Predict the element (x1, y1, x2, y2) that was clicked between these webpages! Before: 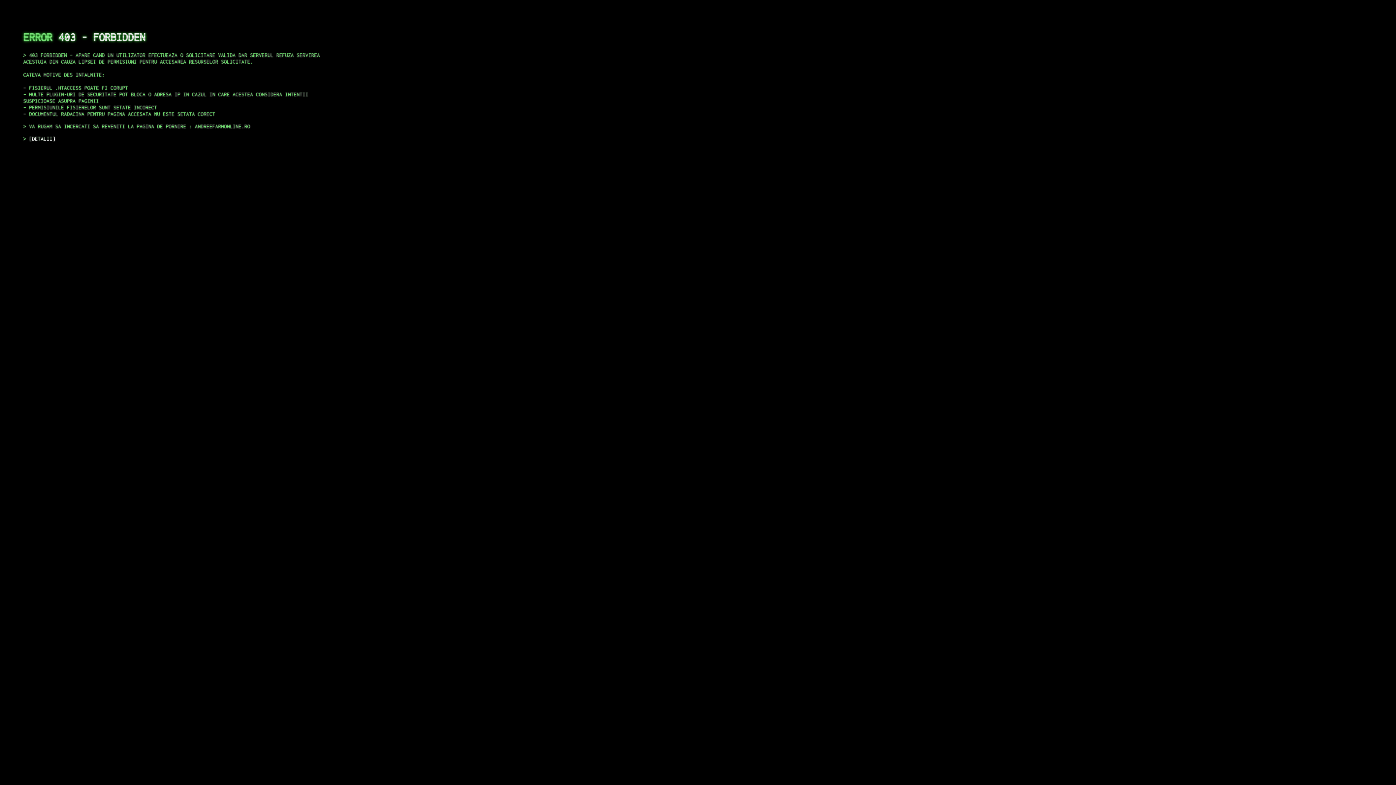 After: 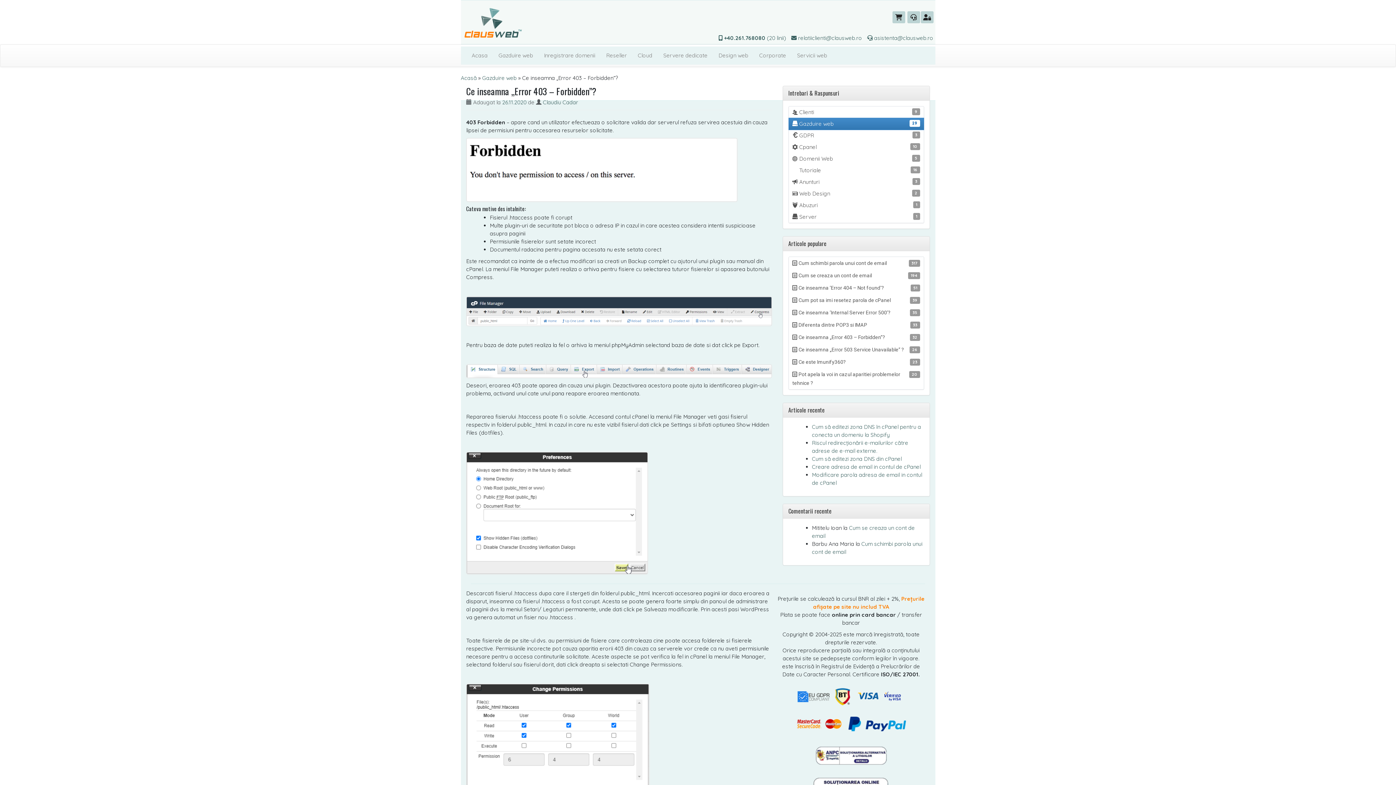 Action: bbox: (29, 135, 55, 141) label: DETALII